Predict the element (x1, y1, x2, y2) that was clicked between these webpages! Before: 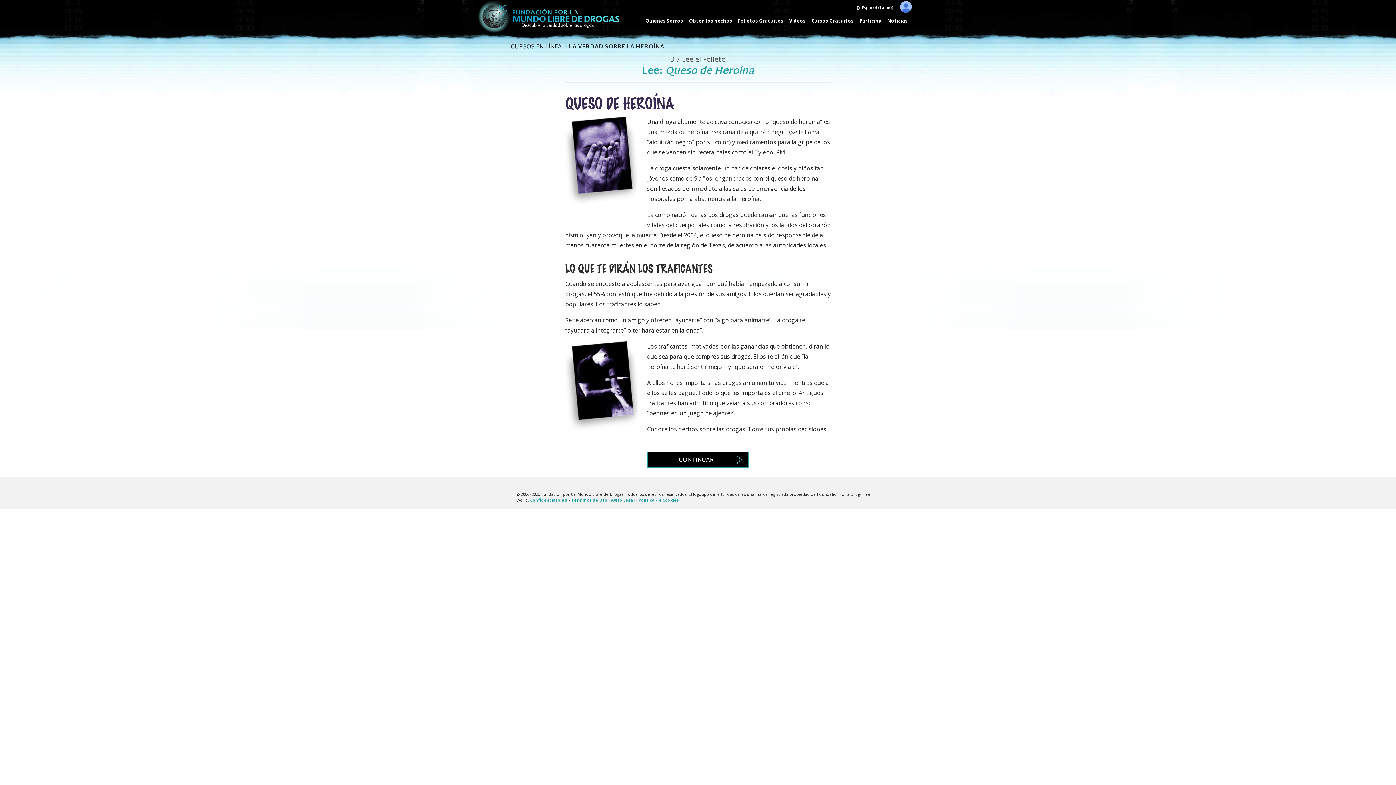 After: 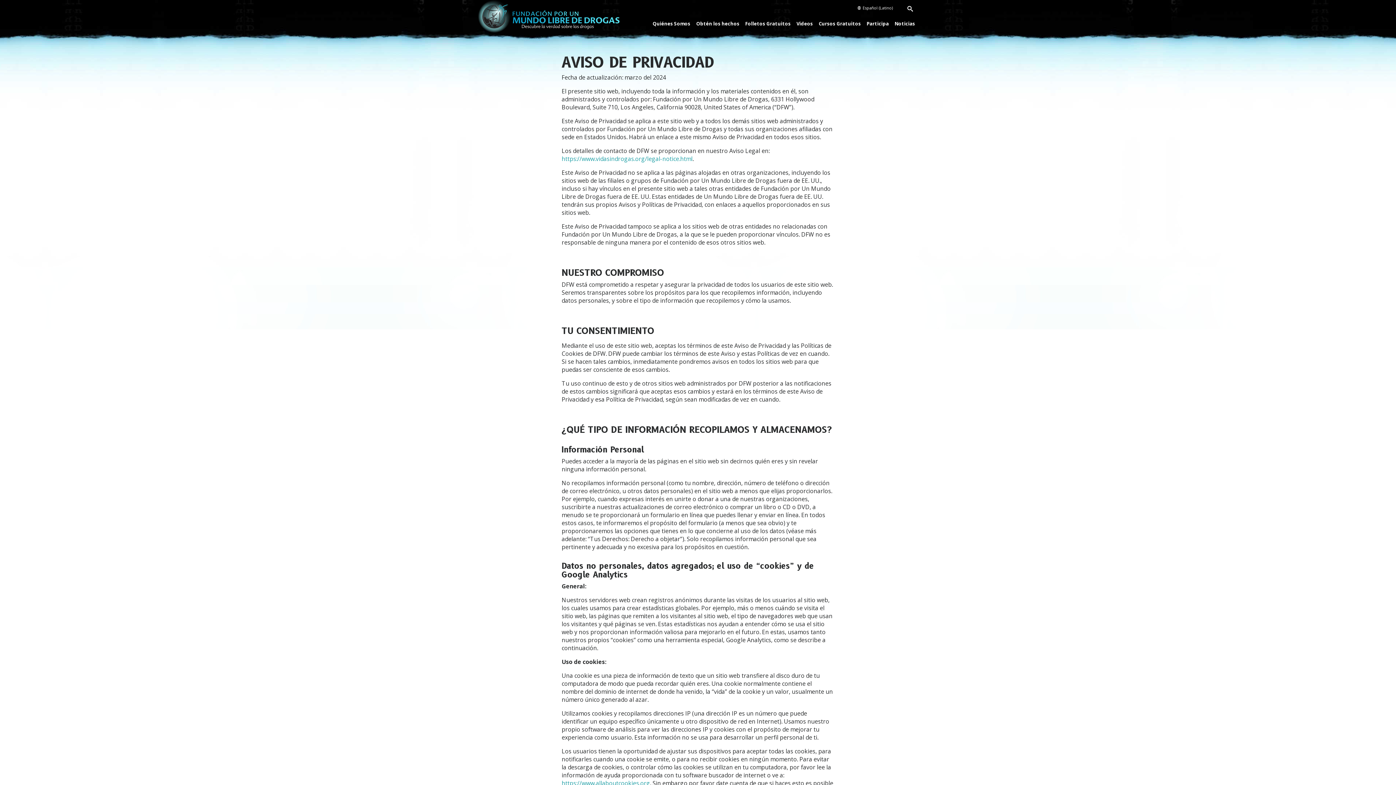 Action: bbox: (530, 497, 567, 502) label: Confidencialidad